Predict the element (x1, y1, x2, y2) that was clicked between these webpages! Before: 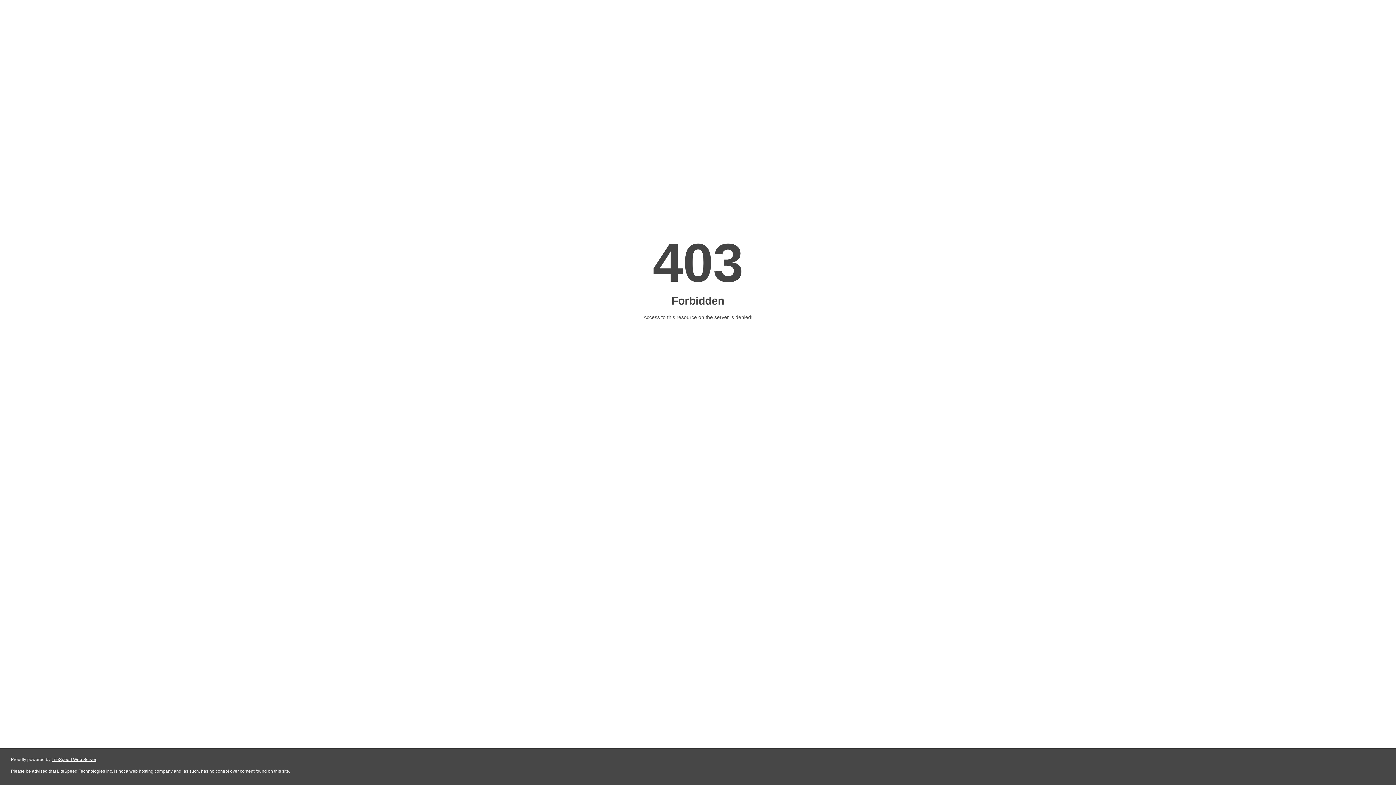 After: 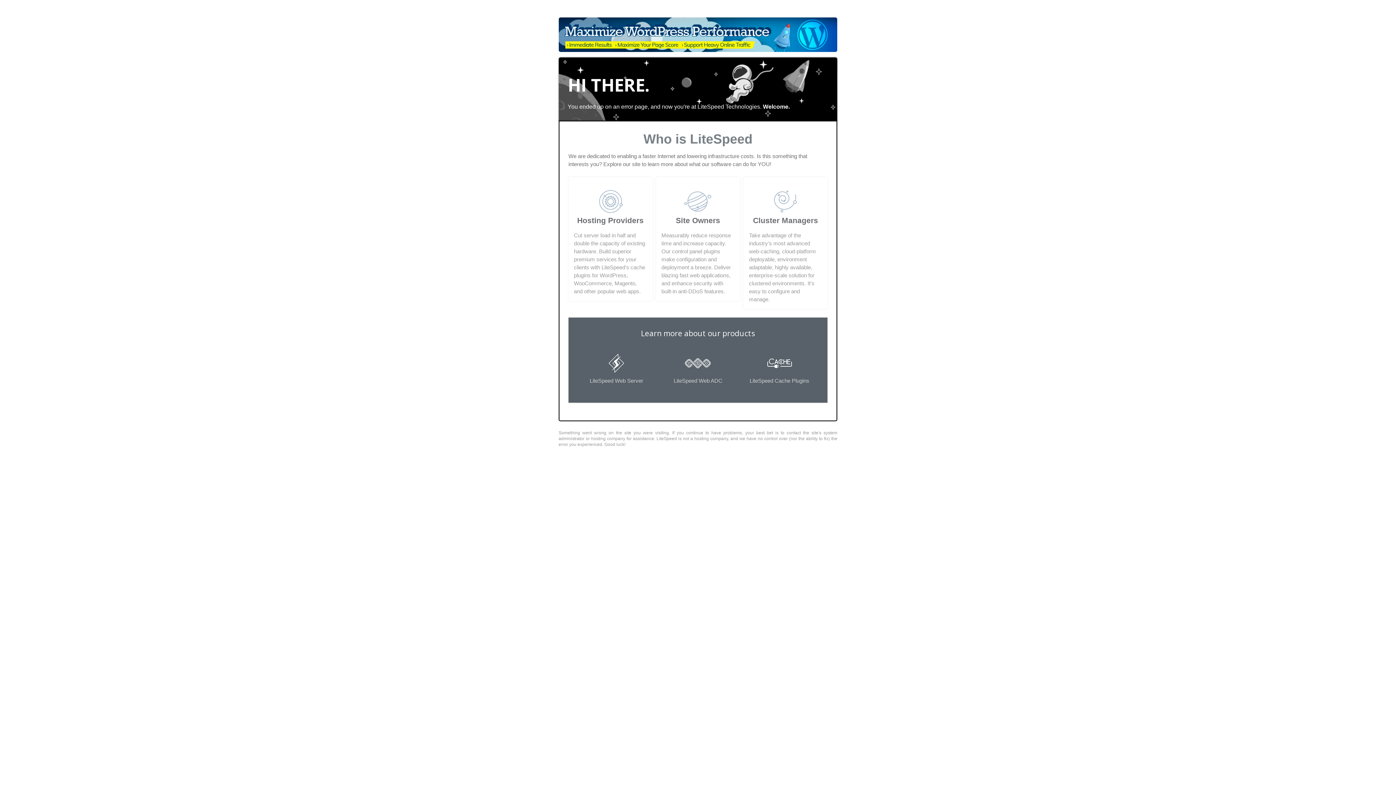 Action: bbox: (51, 757, 96, 762) label: LiteSpeed Web Server